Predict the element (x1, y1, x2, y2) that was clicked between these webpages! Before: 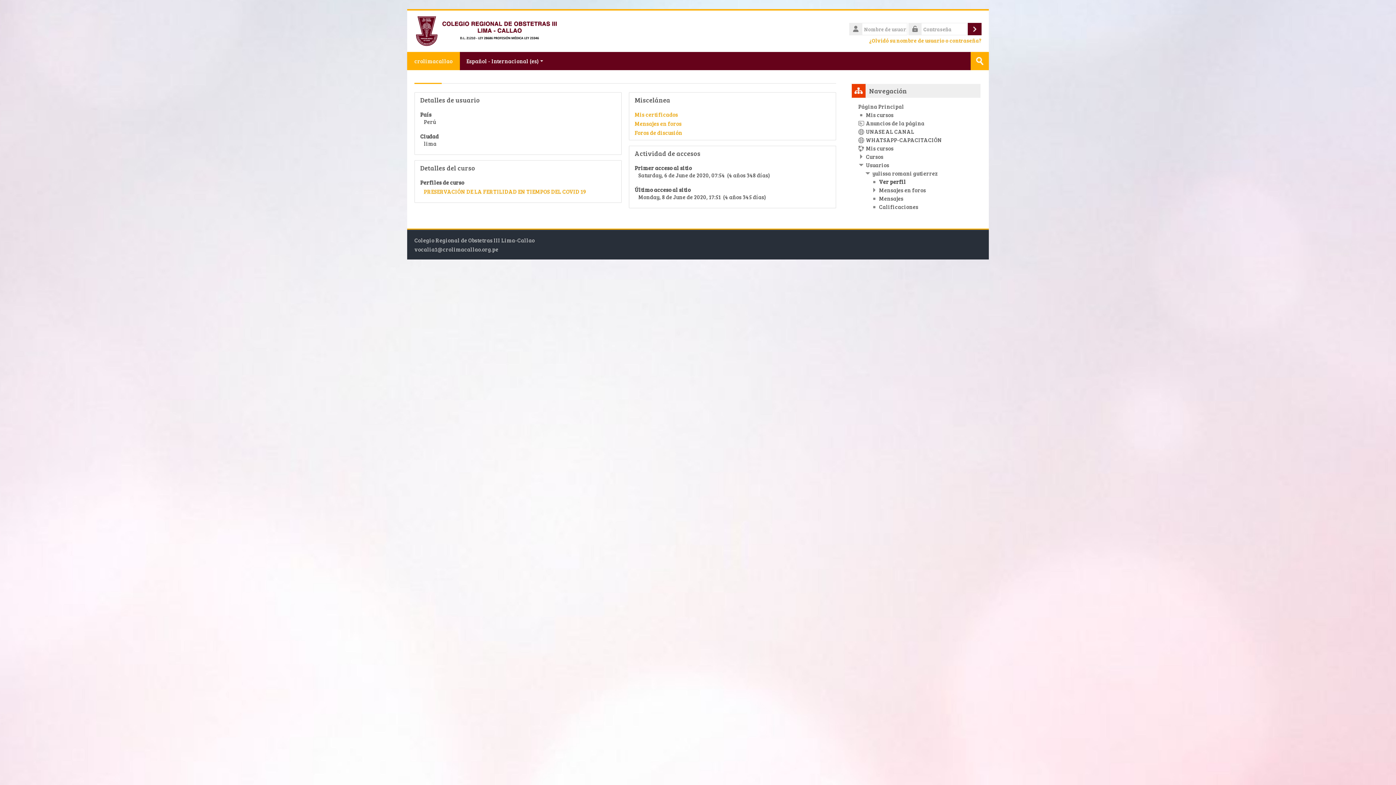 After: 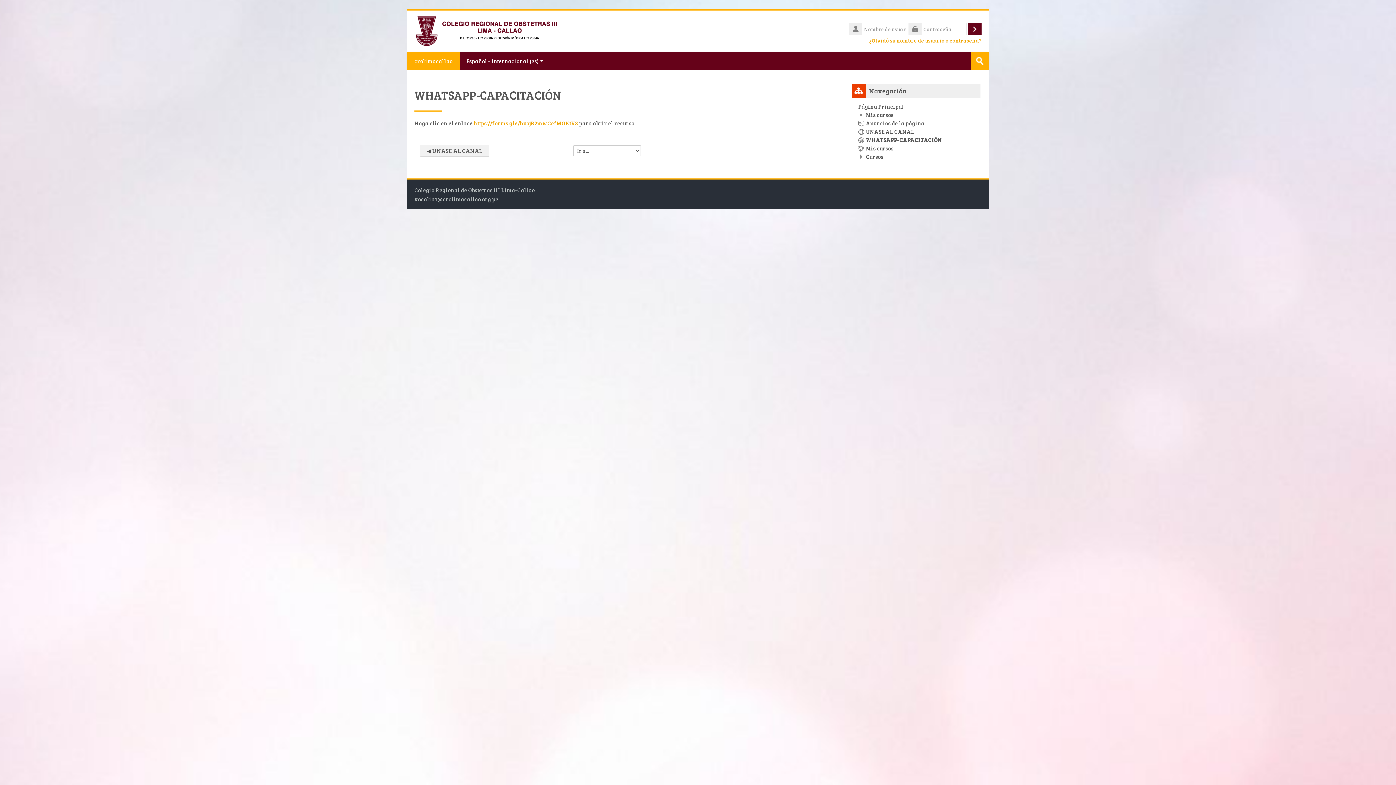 Action: label: WHATSAPP-CAPACITACIÓN bbox: (858, 136, 942, 143)